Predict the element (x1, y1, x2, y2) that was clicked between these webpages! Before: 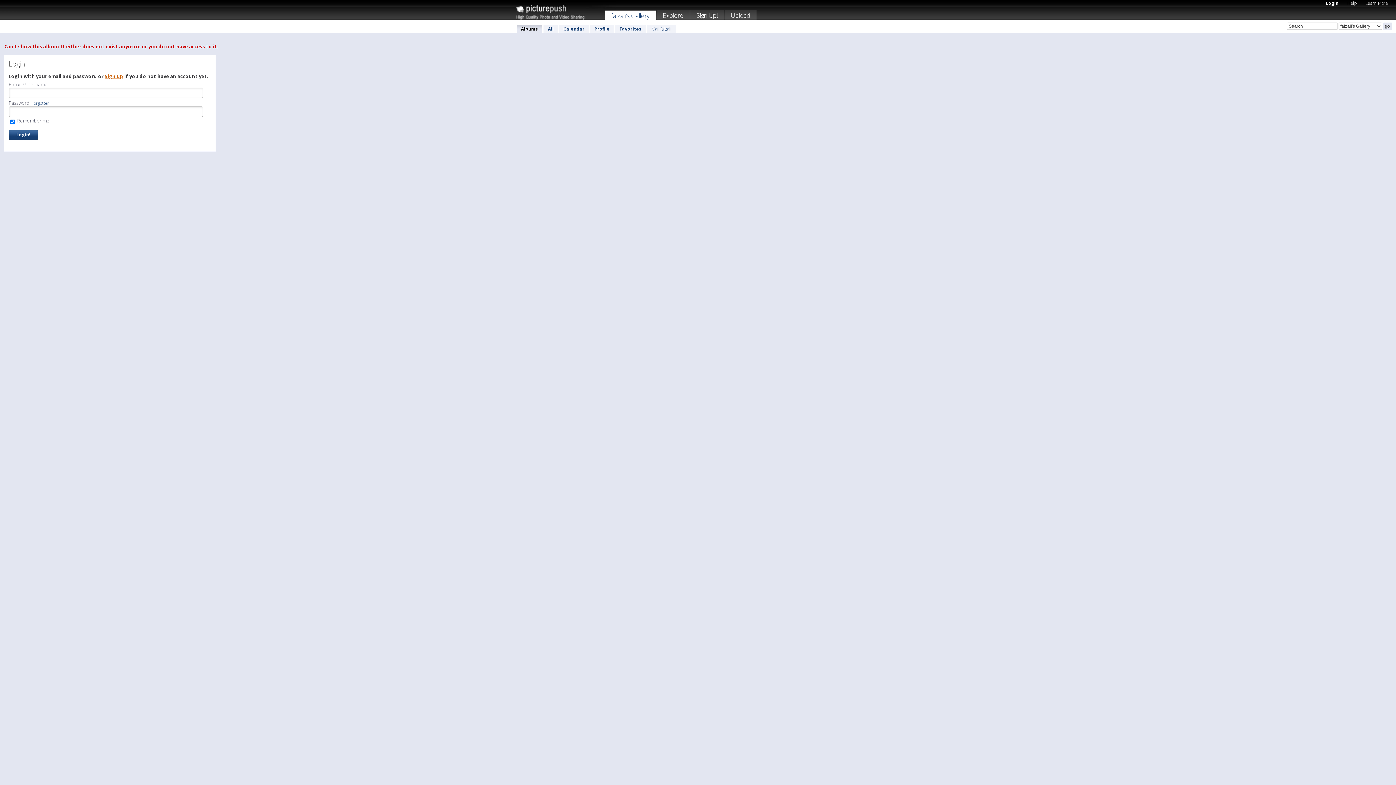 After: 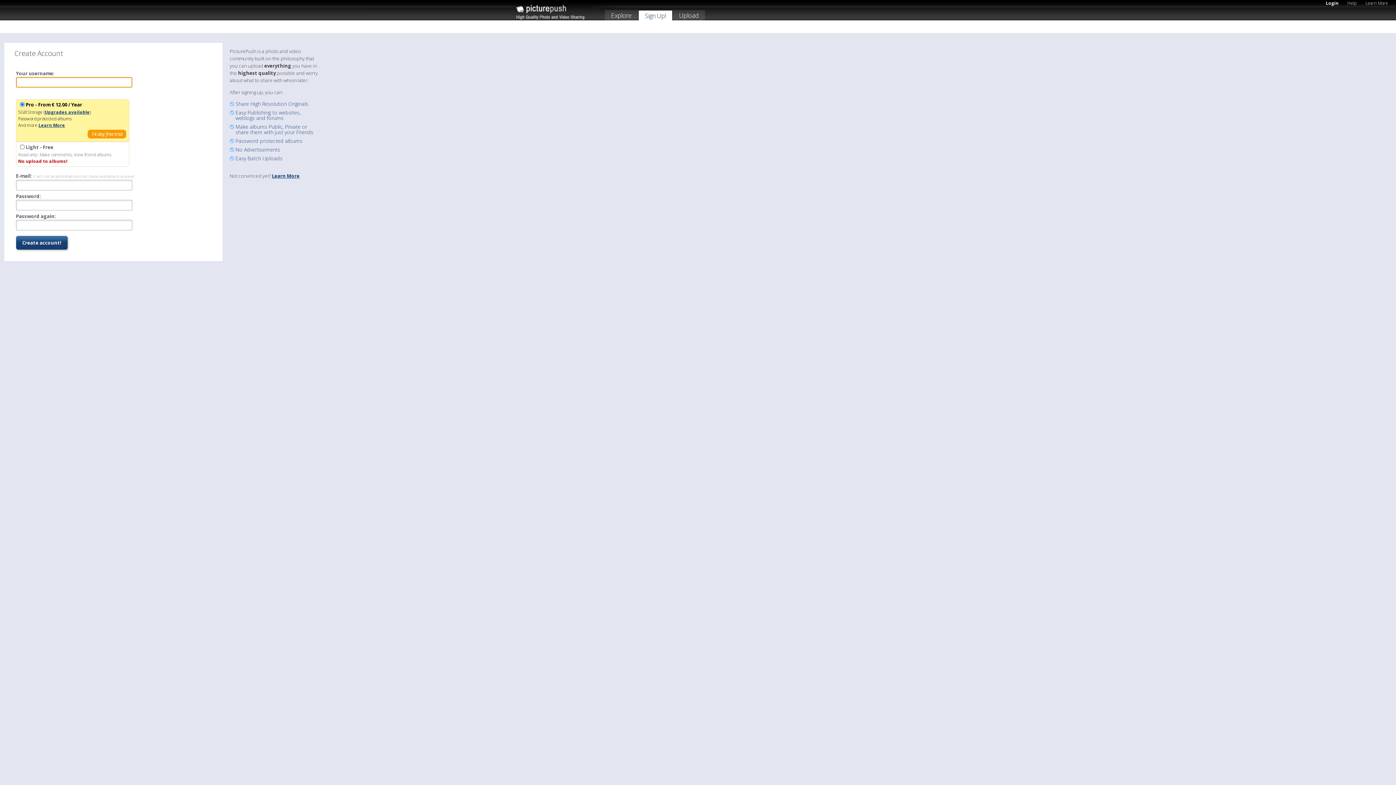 Action: bbox: (104, 73, 123, 79) label: Sign up